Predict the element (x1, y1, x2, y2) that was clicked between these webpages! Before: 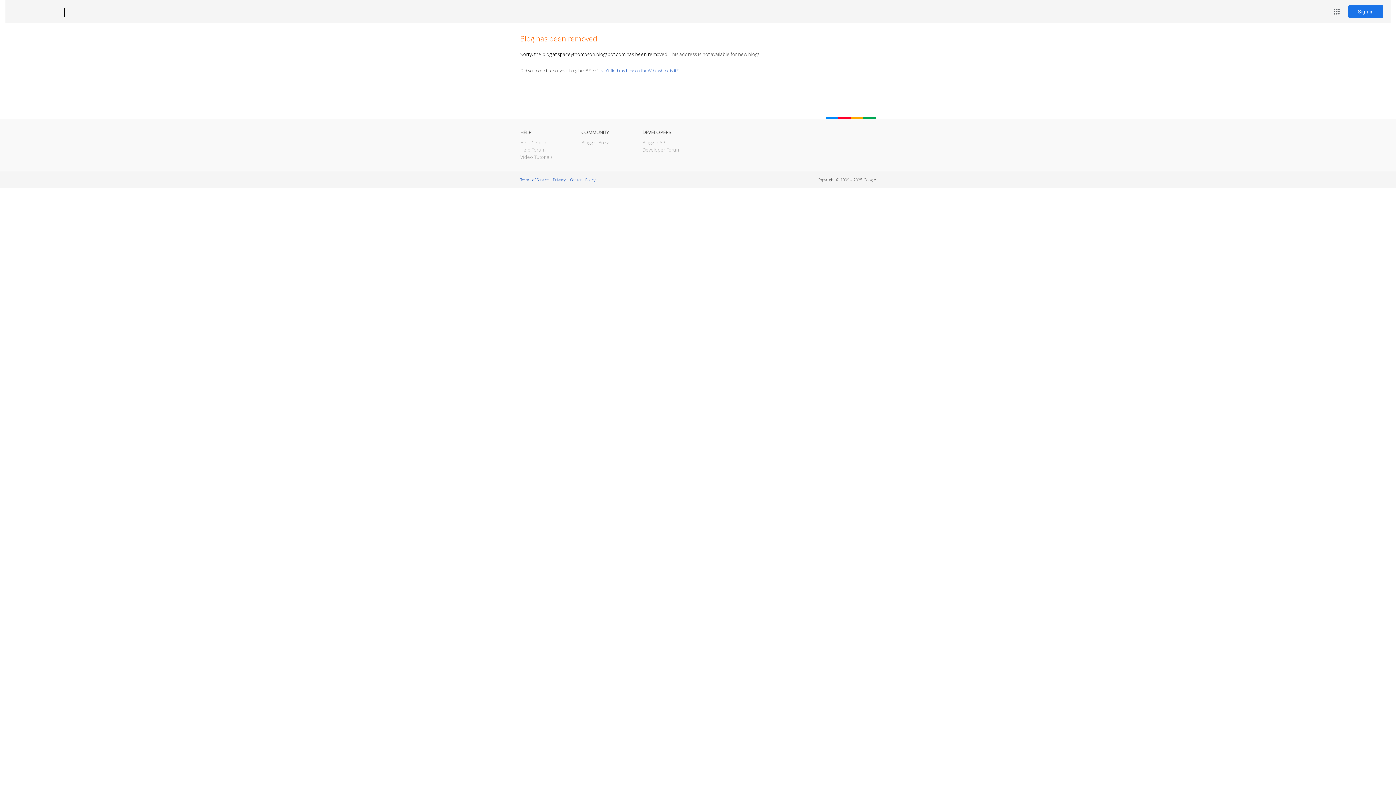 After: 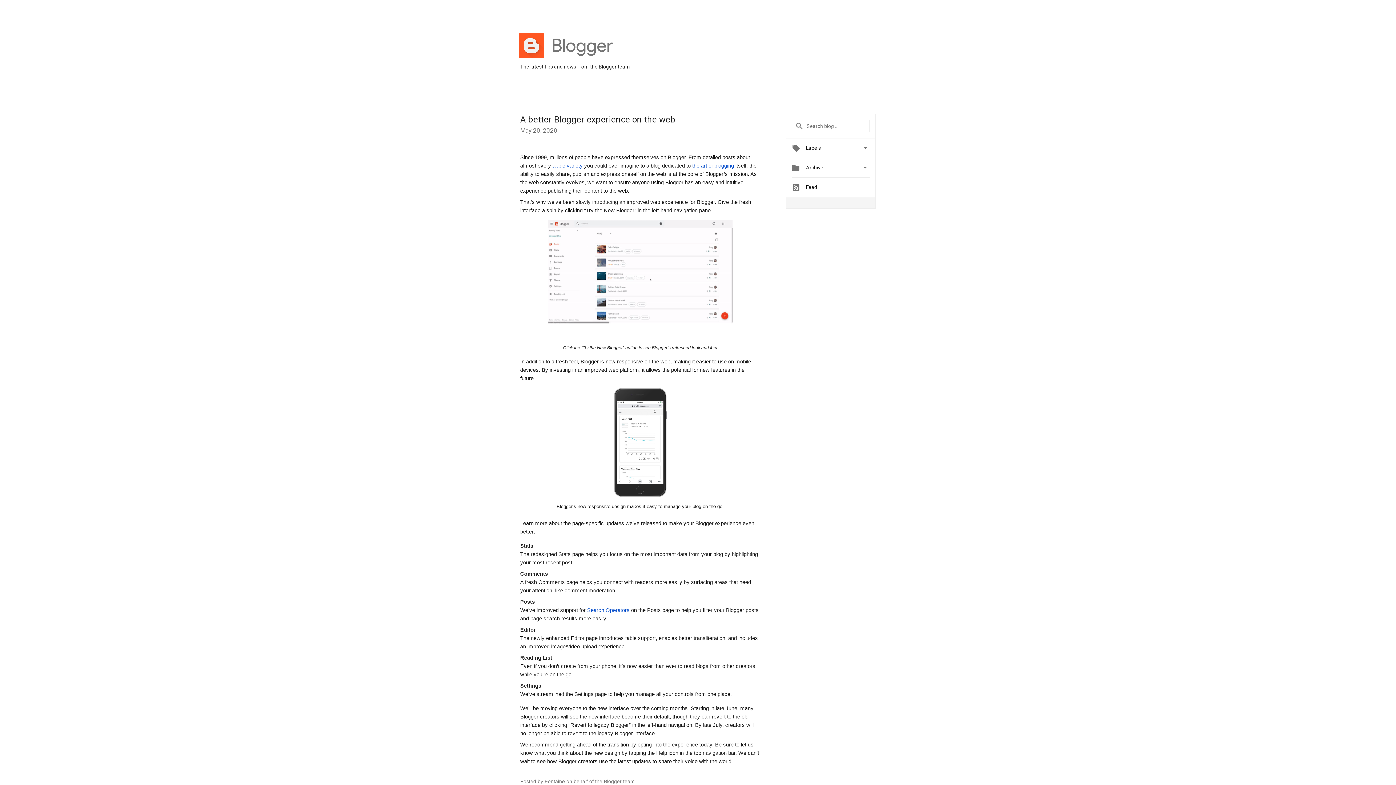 Action: bbox: (581, 139, 609, 145) label: Blogger Buzz